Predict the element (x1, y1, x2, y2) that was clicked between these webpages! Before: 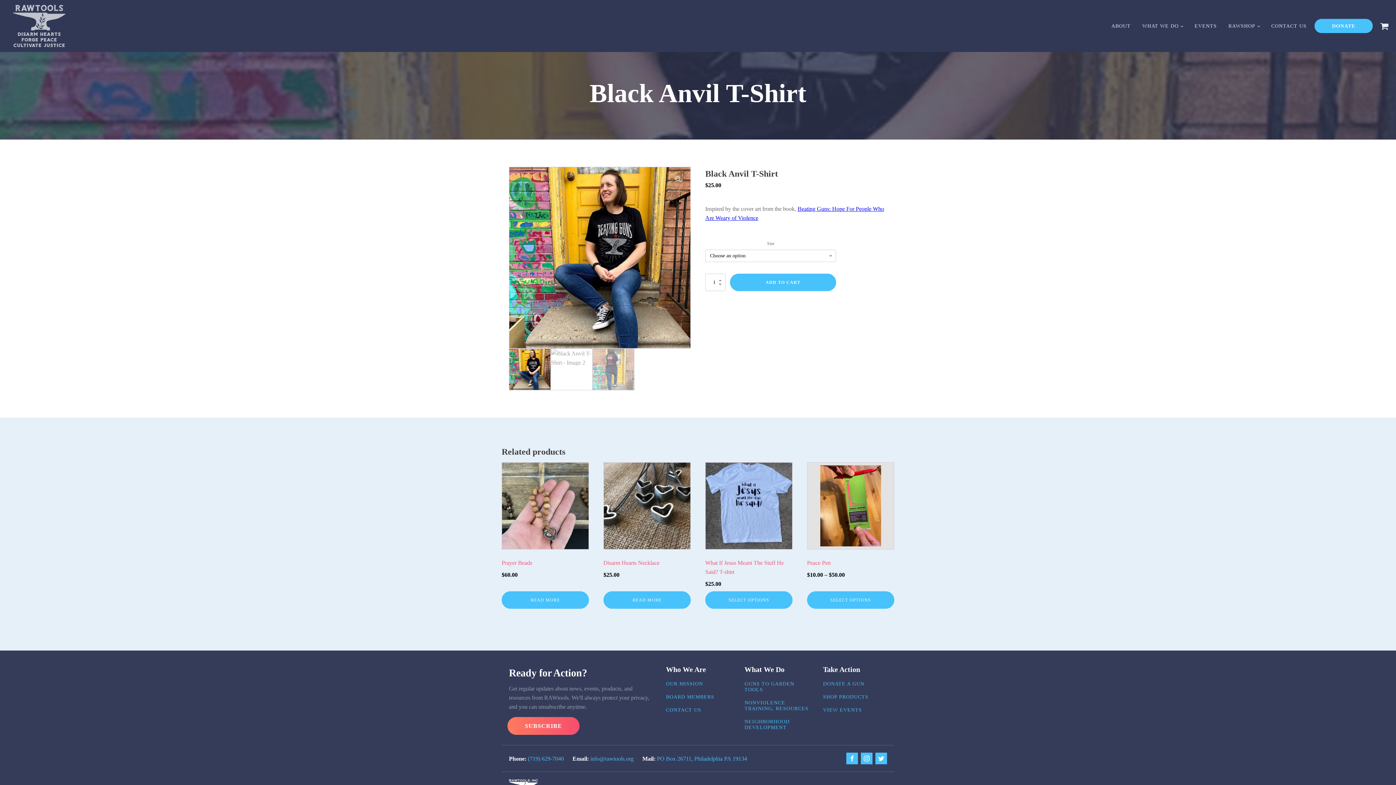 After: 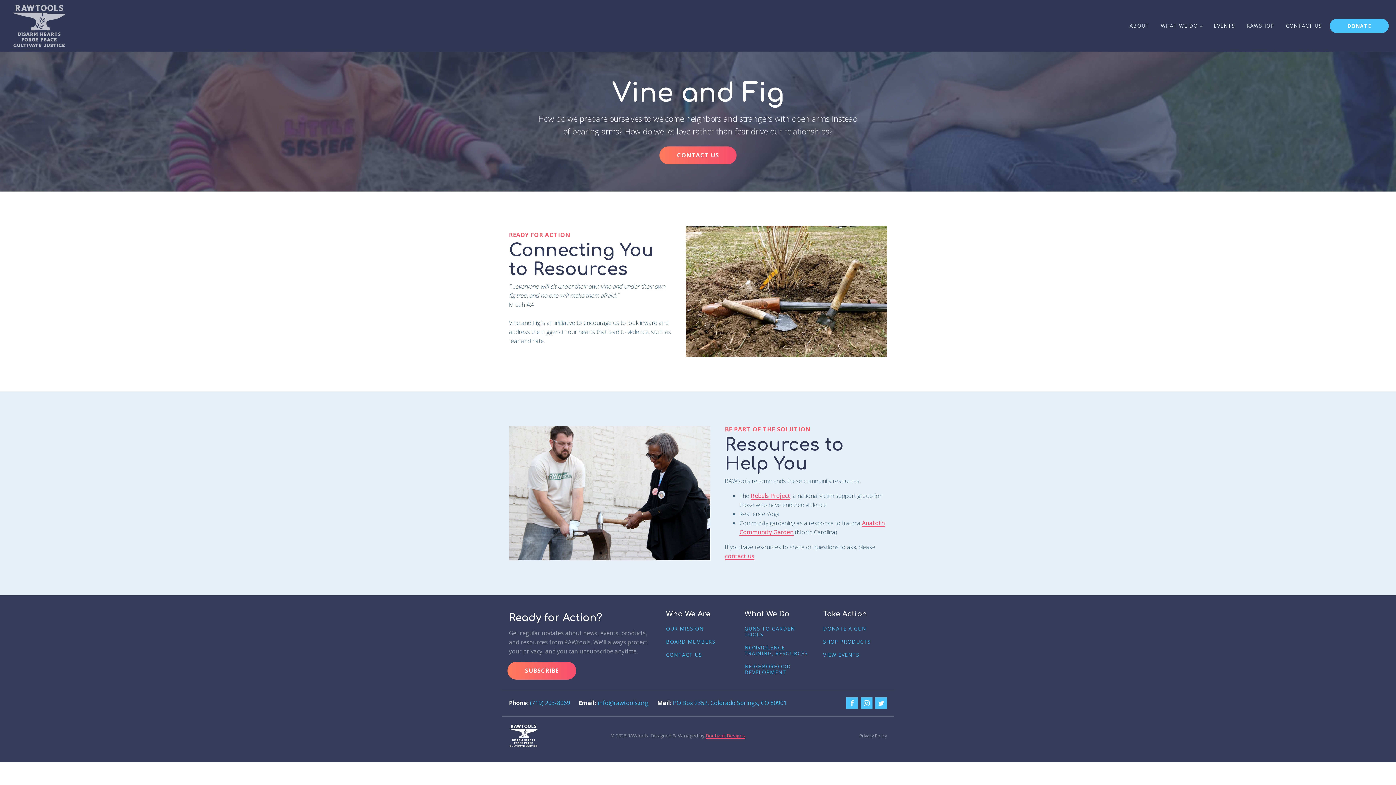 Action: bbox: (744, 719, 808, 730) label: NEIGHBORHOOD DEVELOPMENT